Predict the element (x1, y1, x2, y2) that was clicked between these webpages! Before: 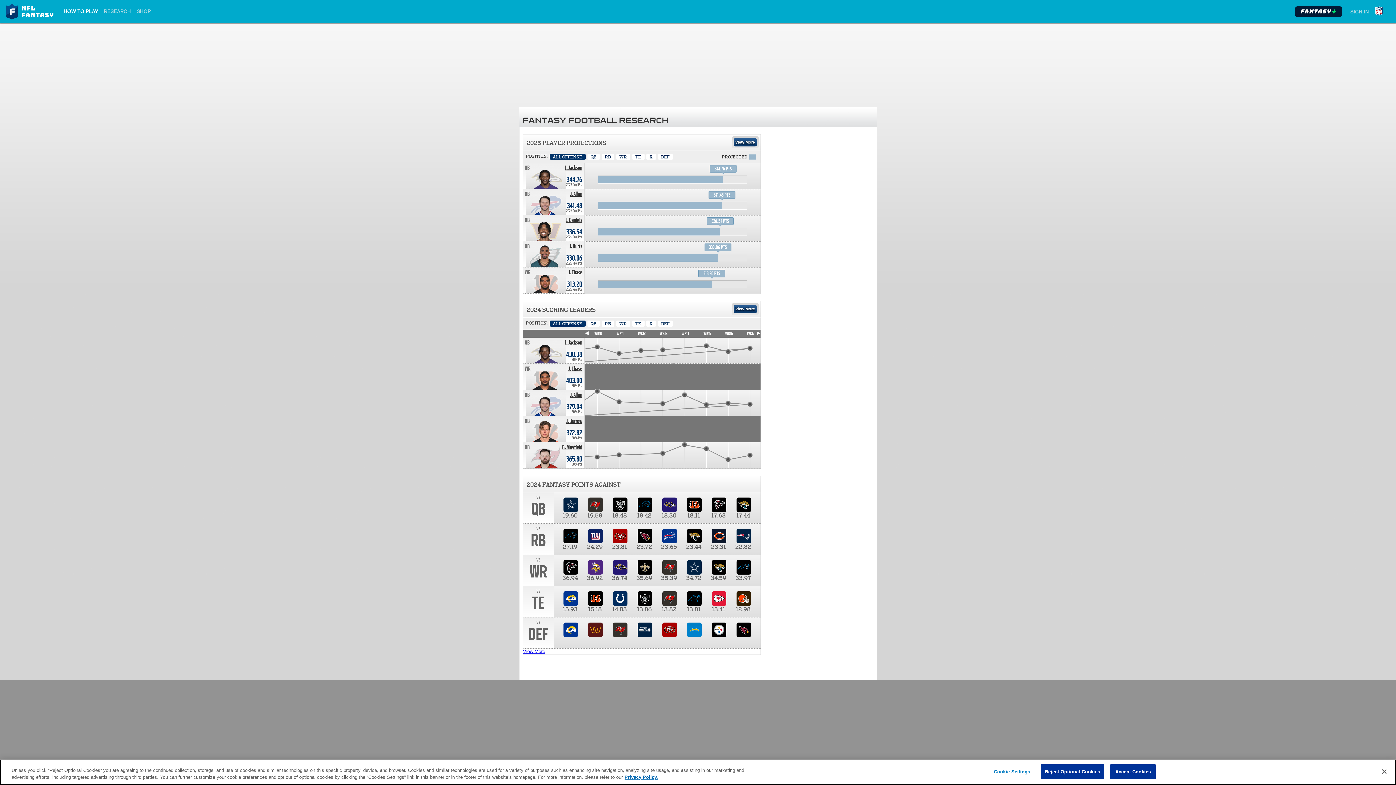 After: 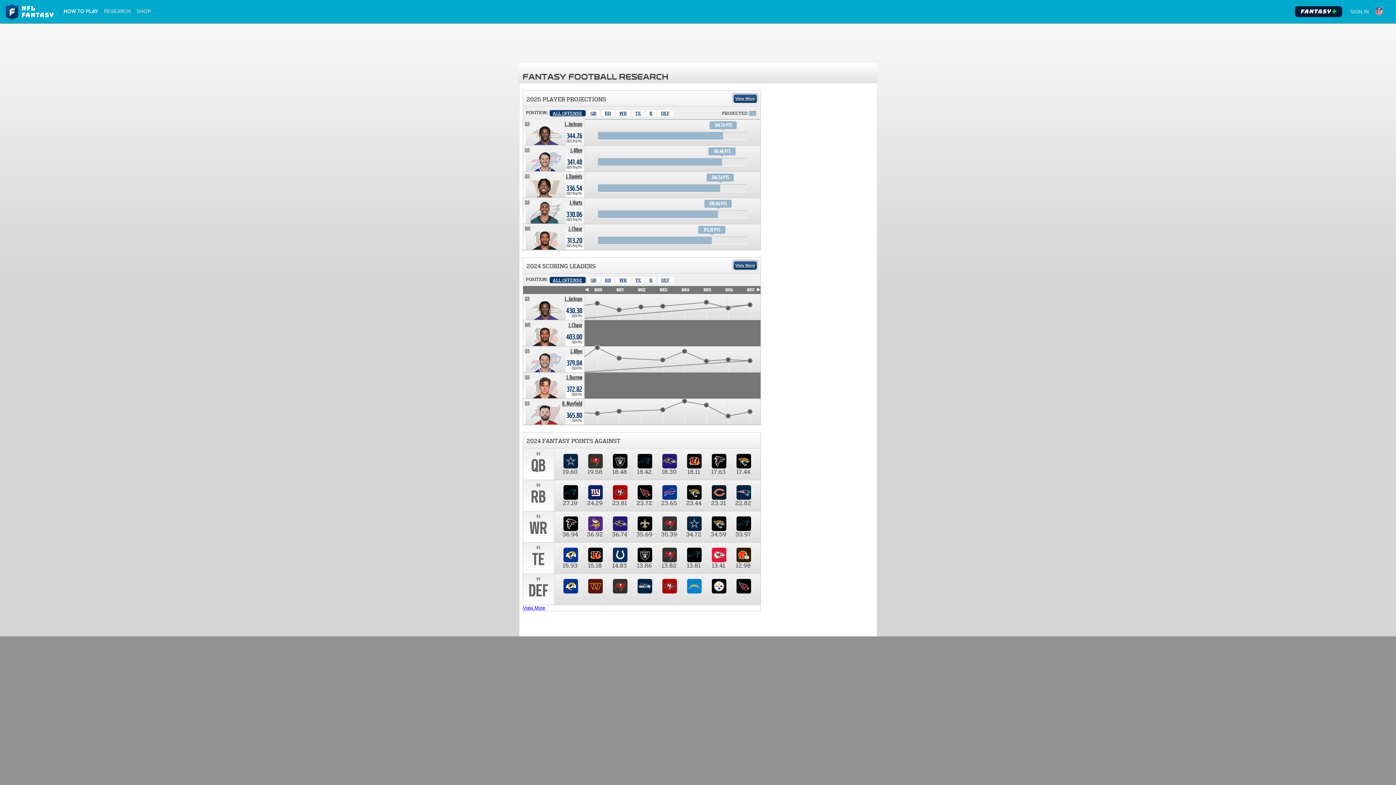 Action: bbox: (1110, 764, 1156, 779) label: Accept Cookies